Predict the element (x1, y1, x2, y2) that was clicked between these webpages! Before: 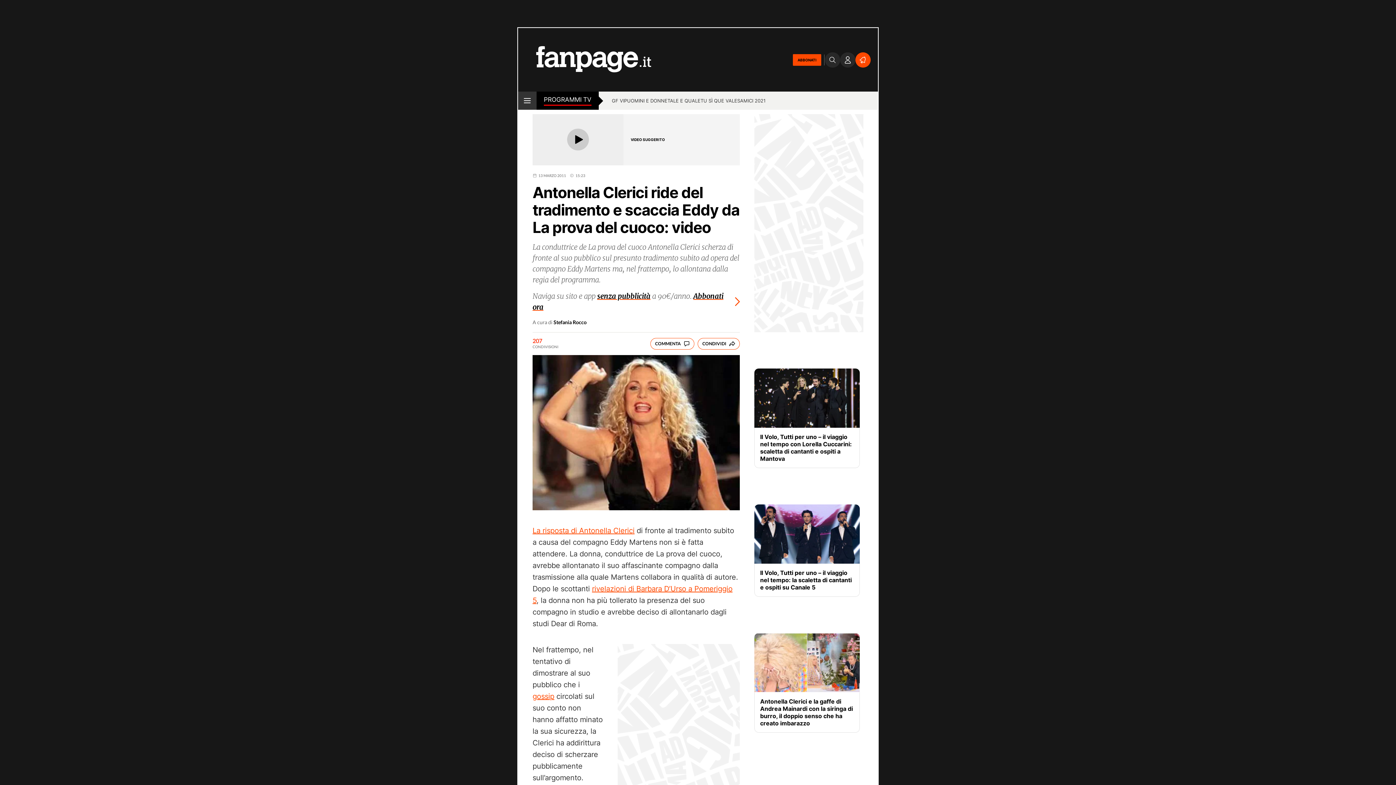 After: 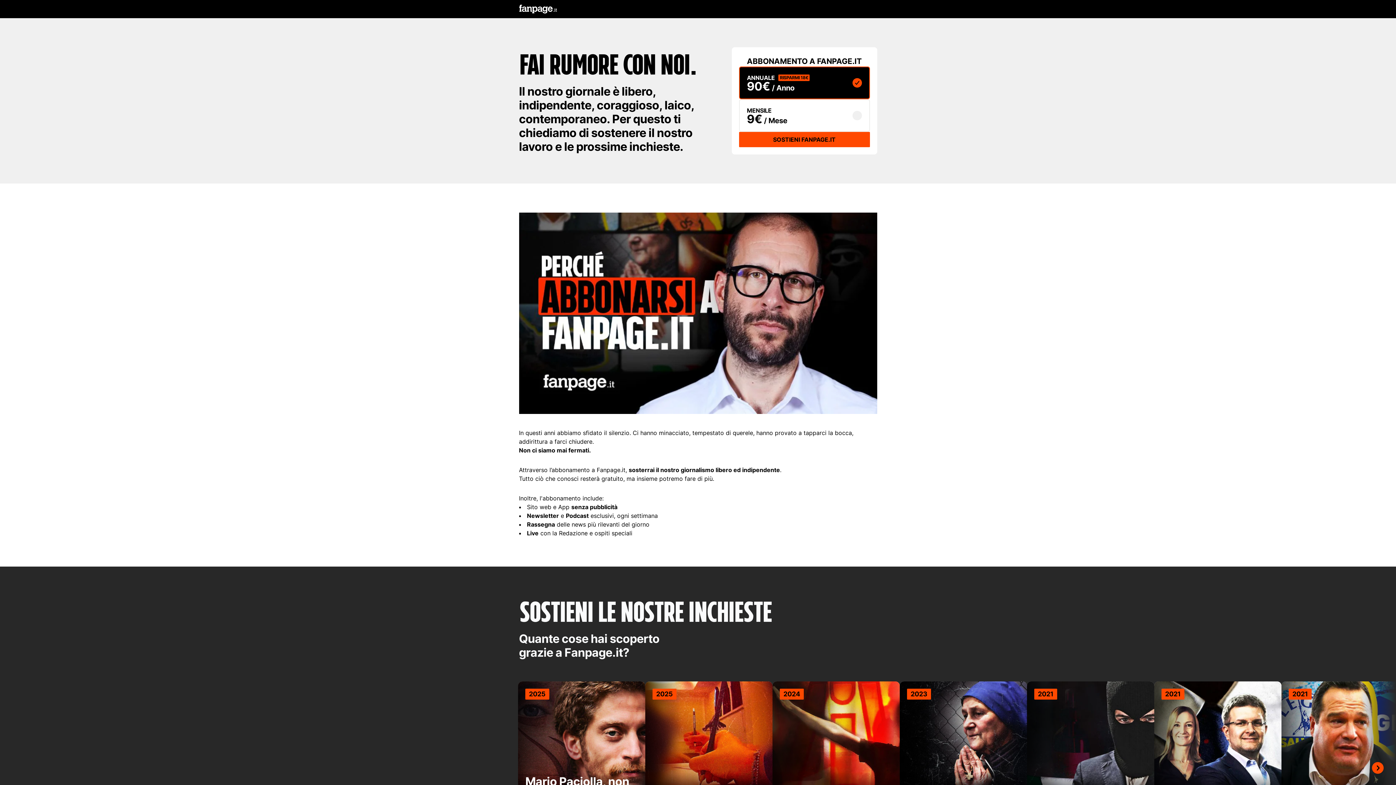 Action: bbox: (532, 285, 740, 312) label: Naviga su sito e app senza pubblicità a 90€/anno. Abbonati ora